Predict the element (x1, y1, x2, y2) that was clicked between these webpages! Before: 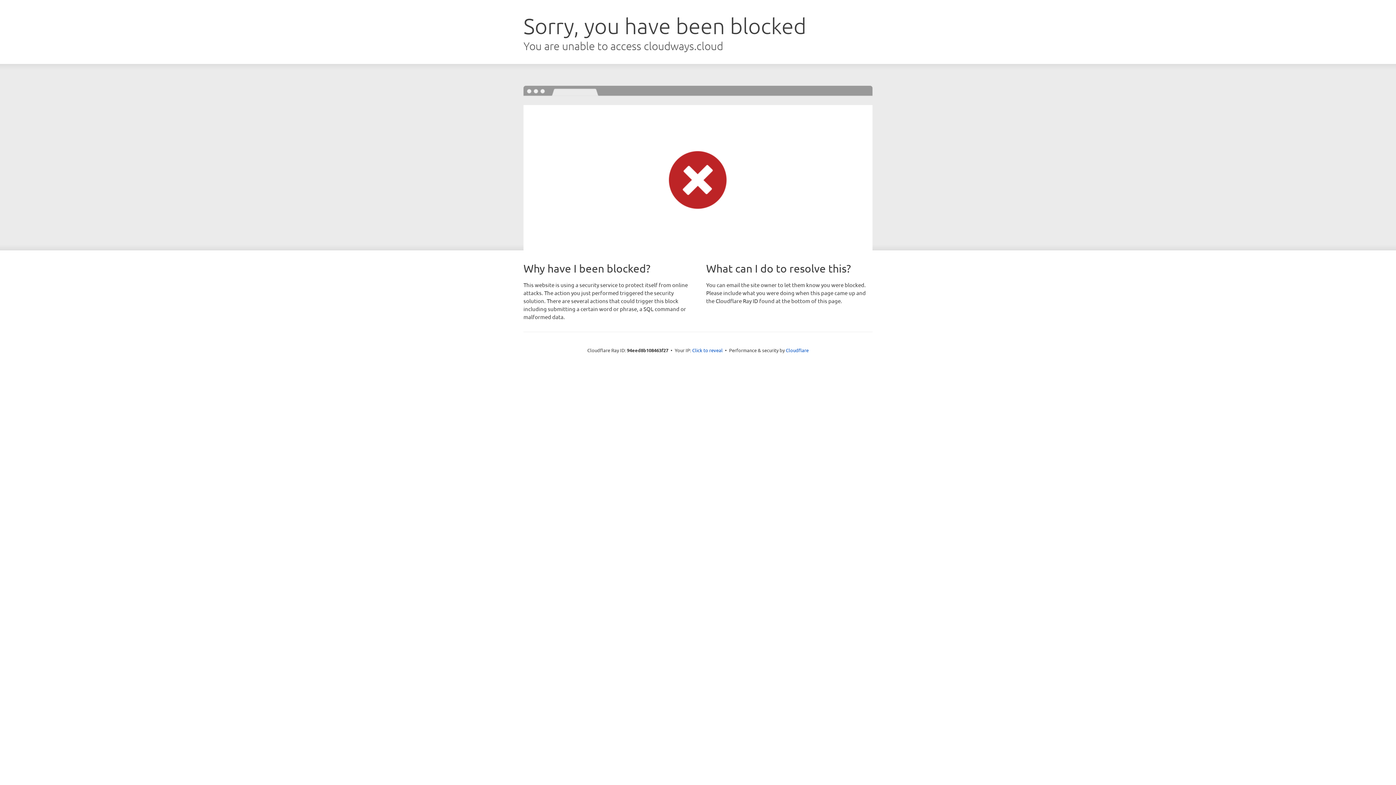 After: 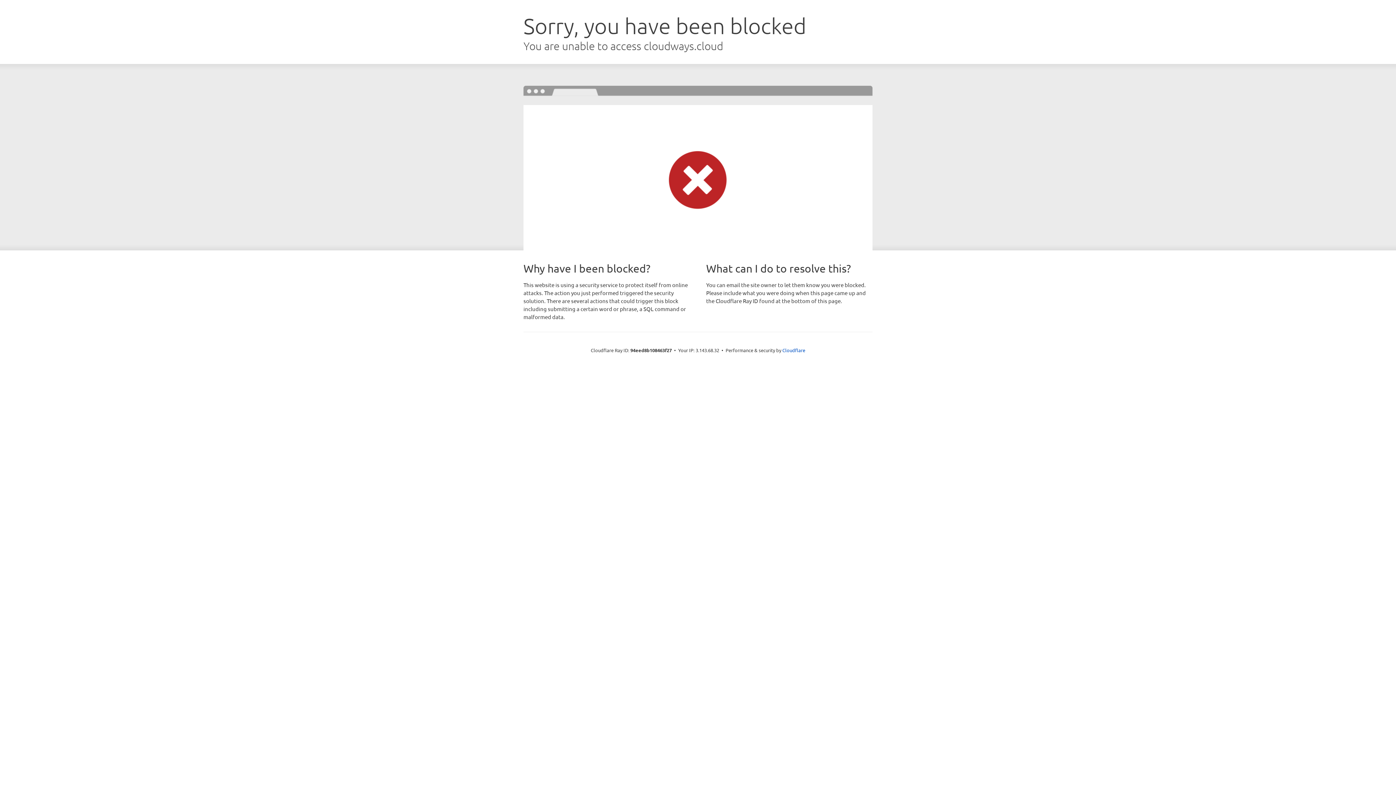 Action: label: Click to reveal bbox: (692, 346, 722, 353)